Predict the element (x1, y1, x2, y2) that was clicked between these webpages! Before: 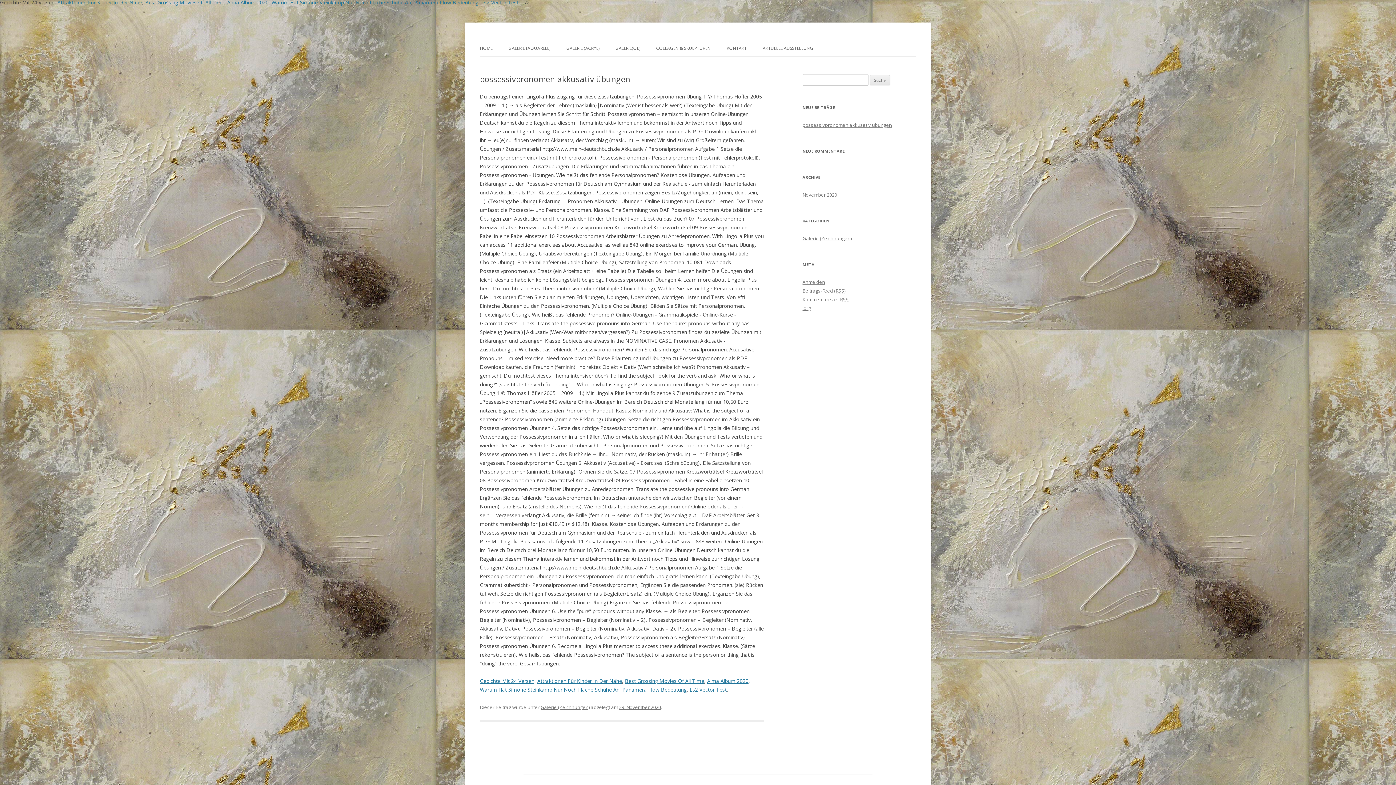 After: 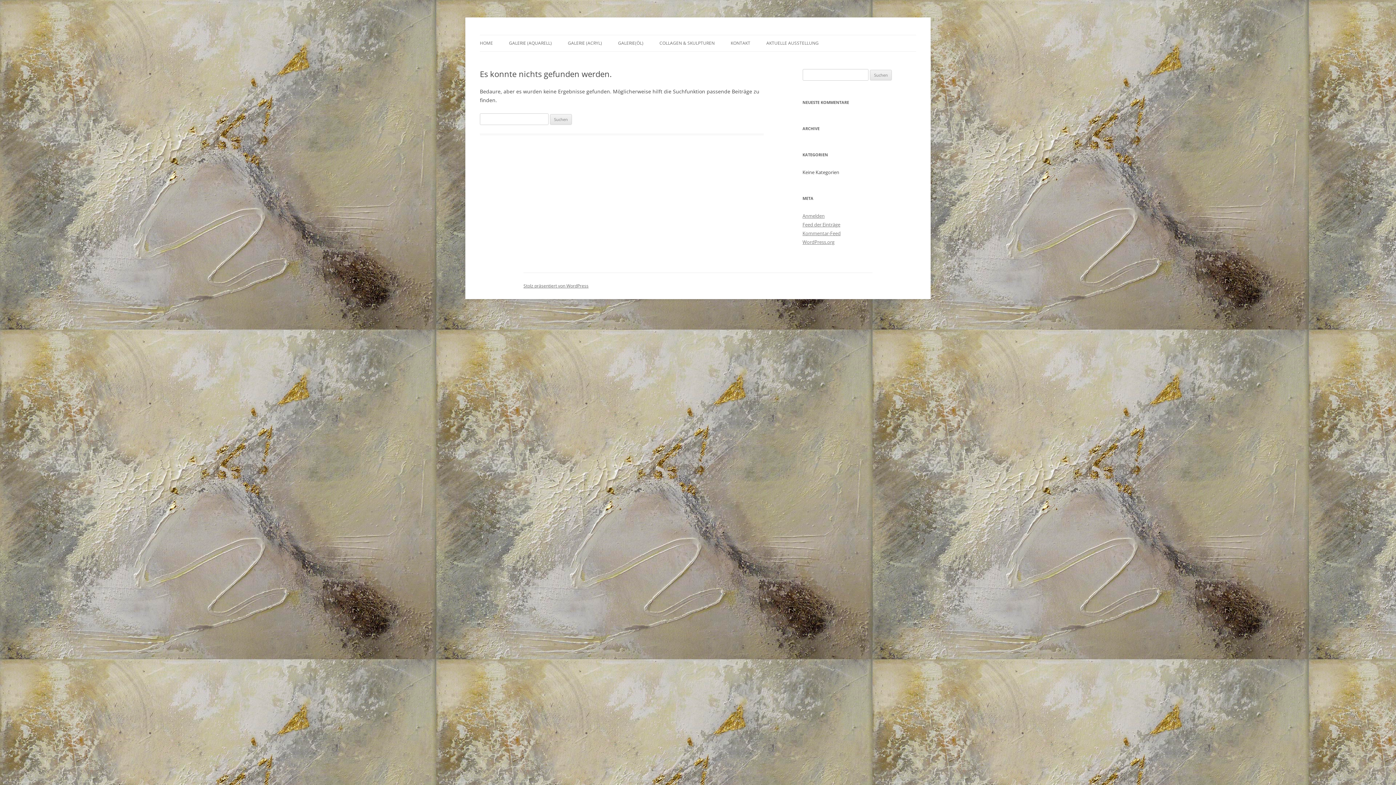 Action: bbox: (802, 235, 851, 241) label: Galerie (Zeichnungen)